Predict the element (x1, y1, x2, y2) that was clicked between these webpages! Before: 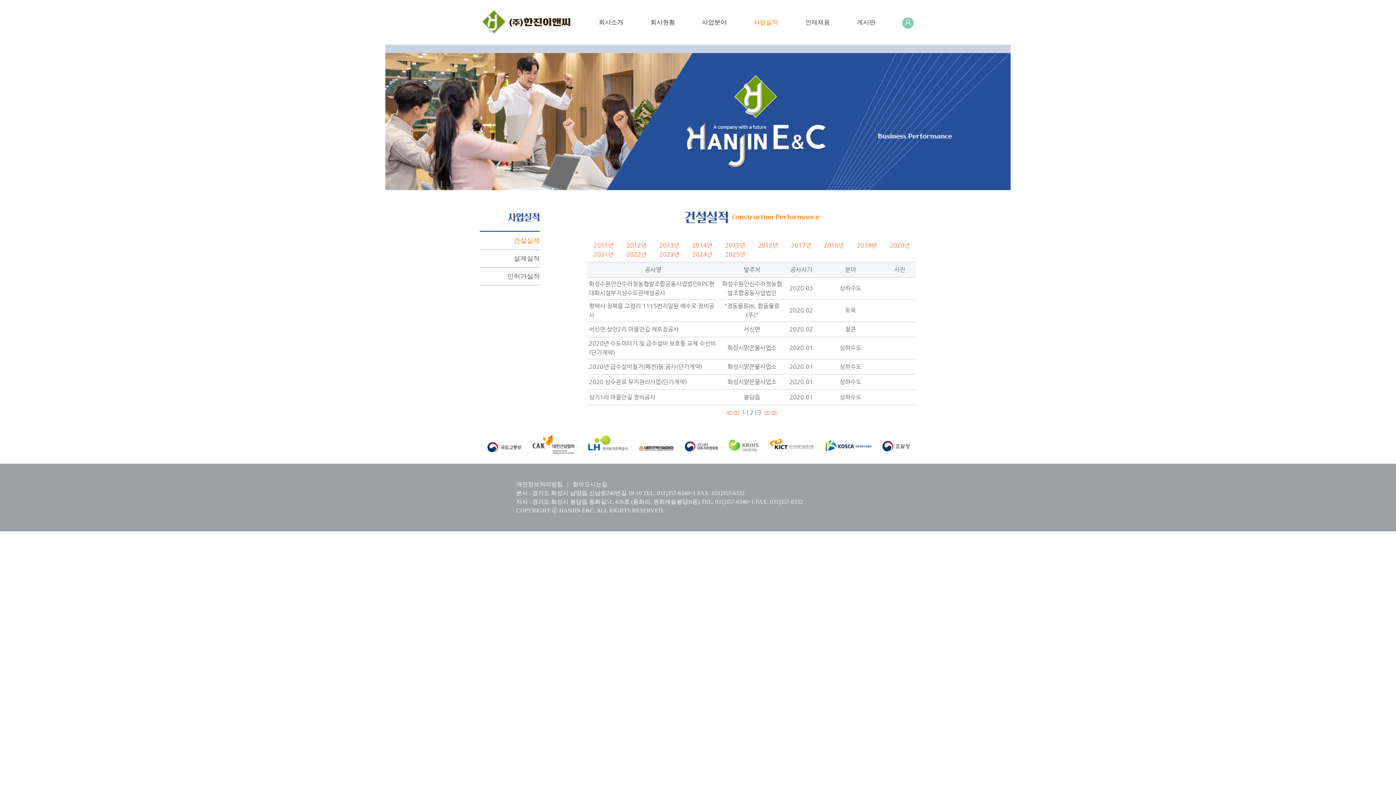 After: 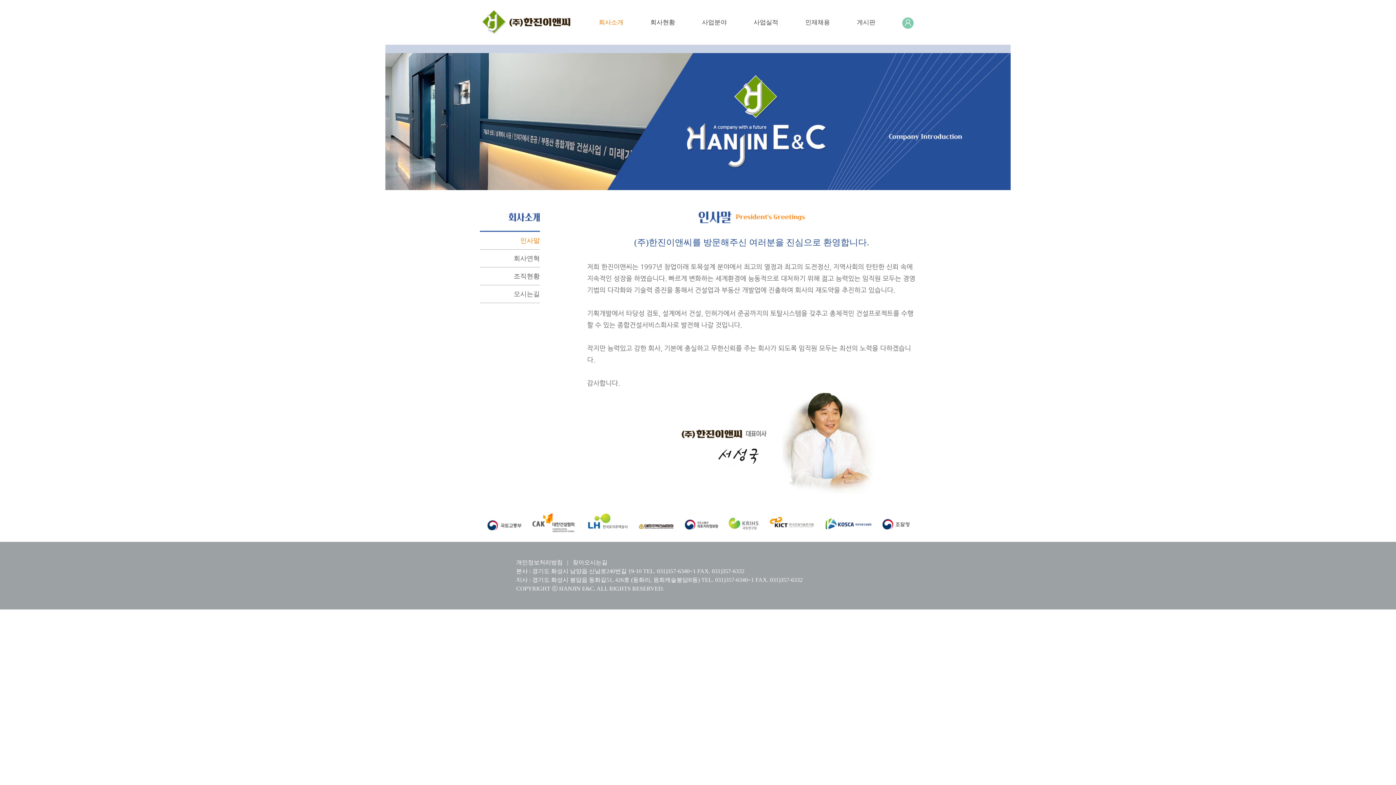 Action: bbox: (585, 9, 637, 34) label: 회사소개